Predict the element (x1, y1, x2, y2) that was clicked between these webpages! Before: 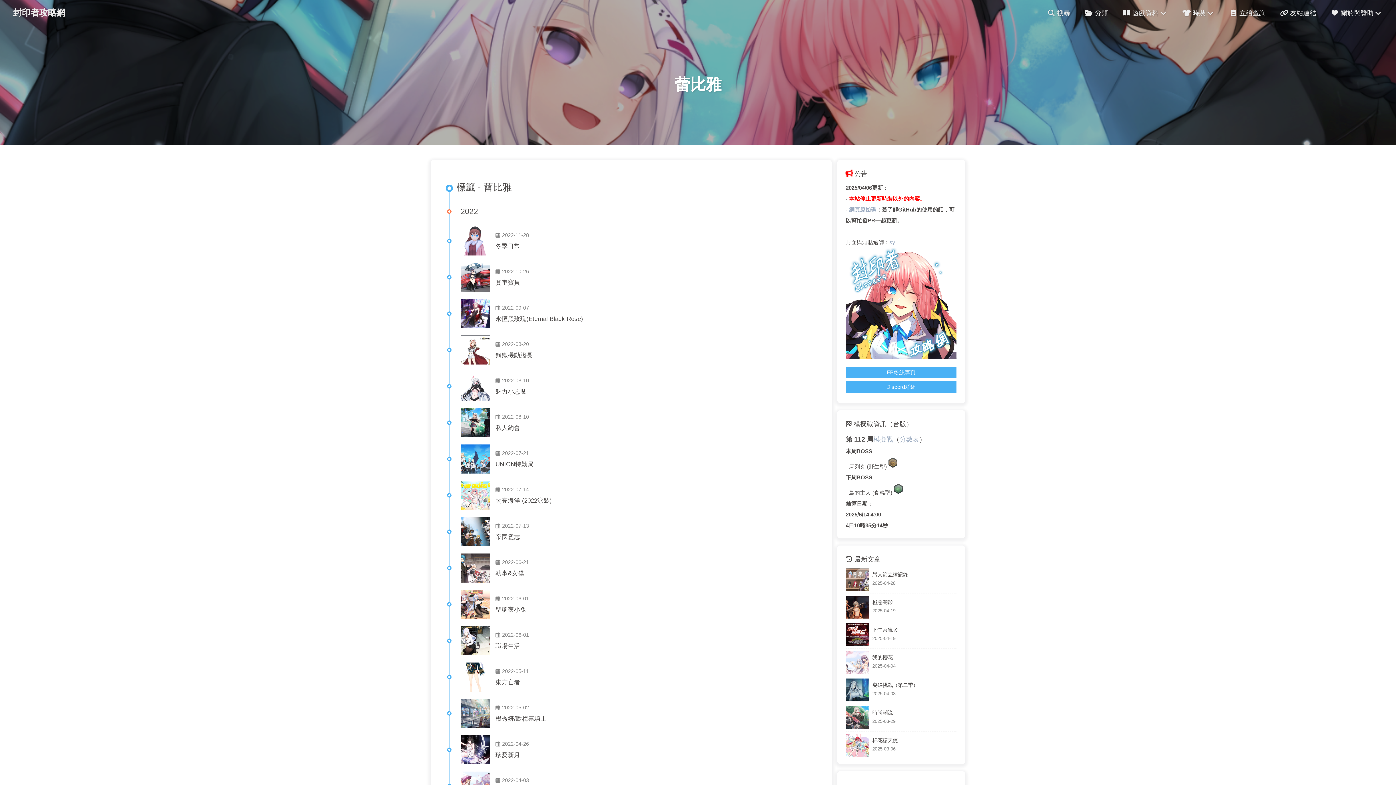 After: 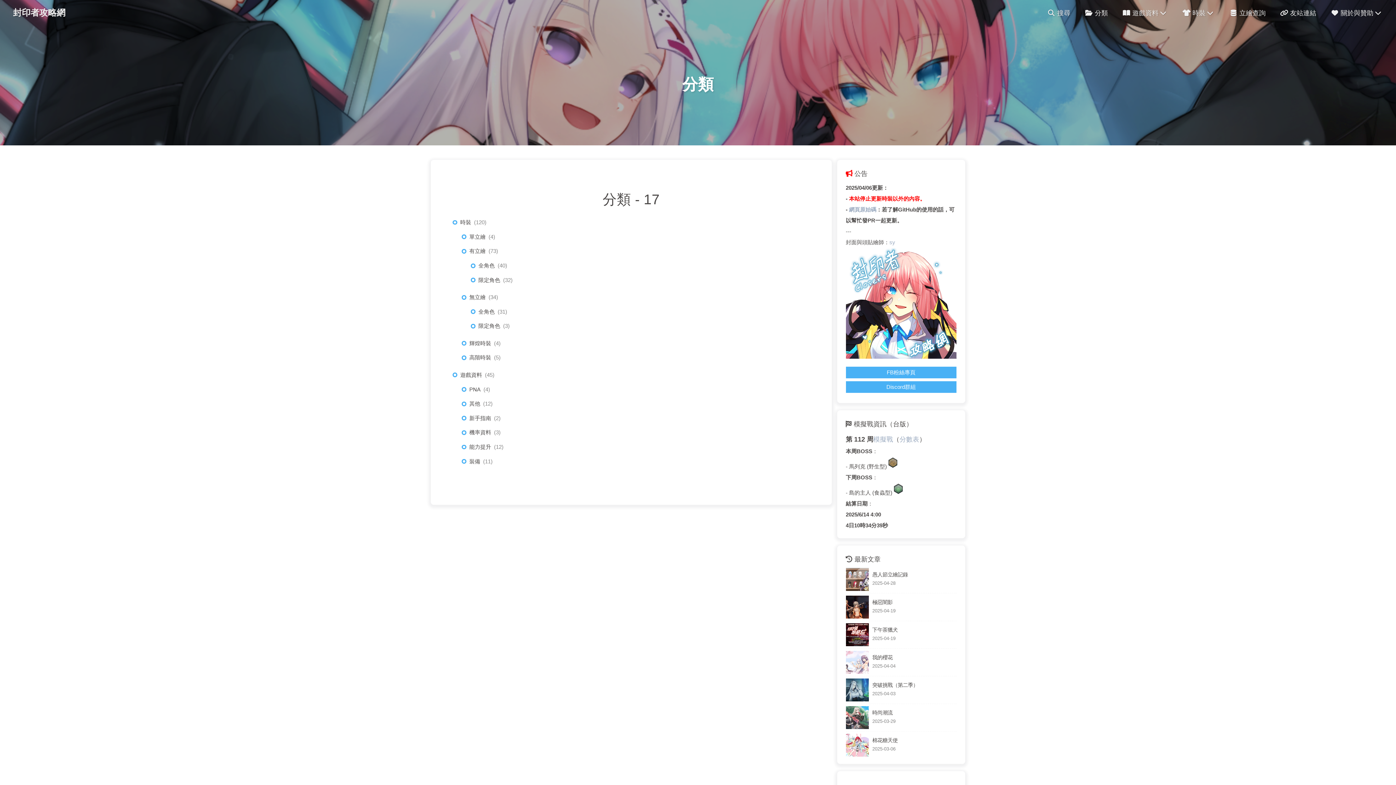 Action: bbox: (1085, 9, 1108, 18) label:  分類